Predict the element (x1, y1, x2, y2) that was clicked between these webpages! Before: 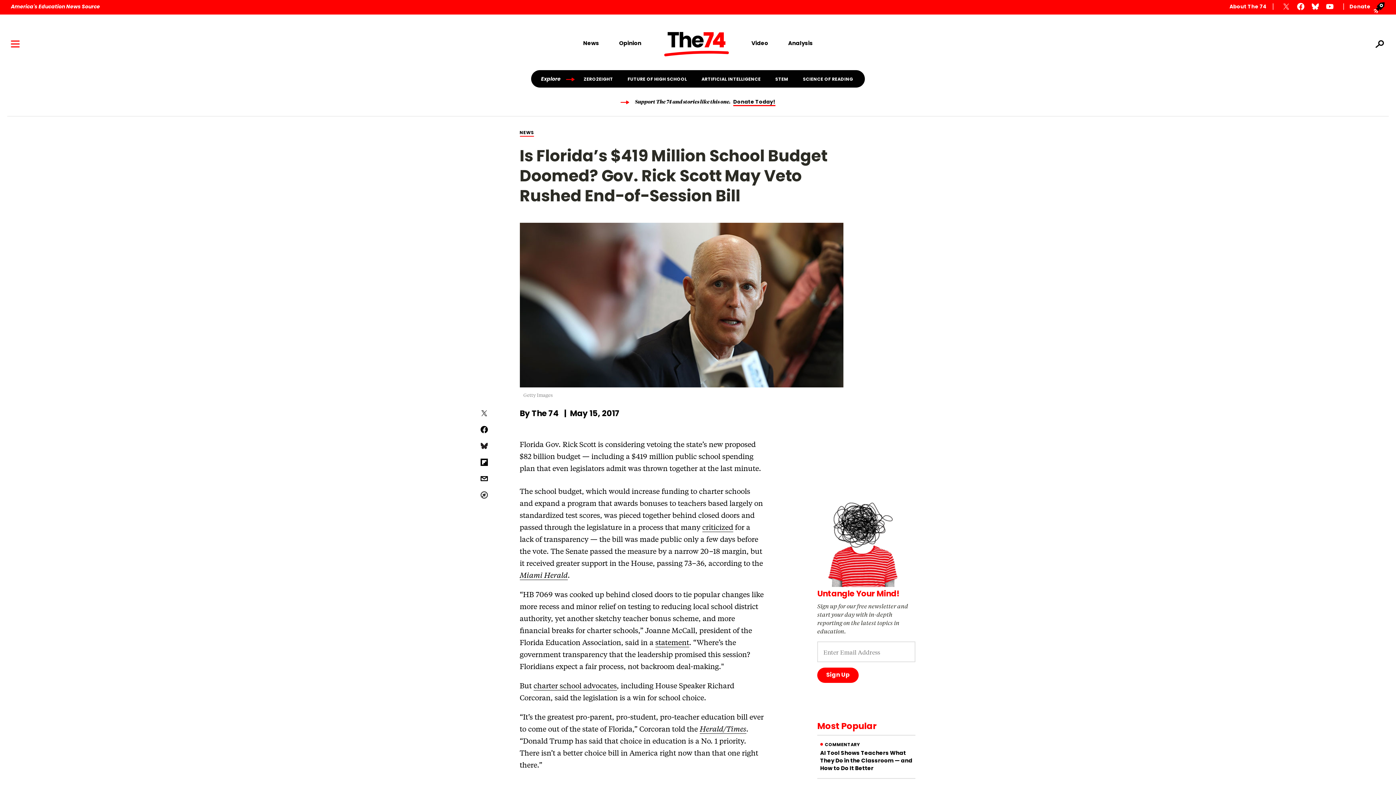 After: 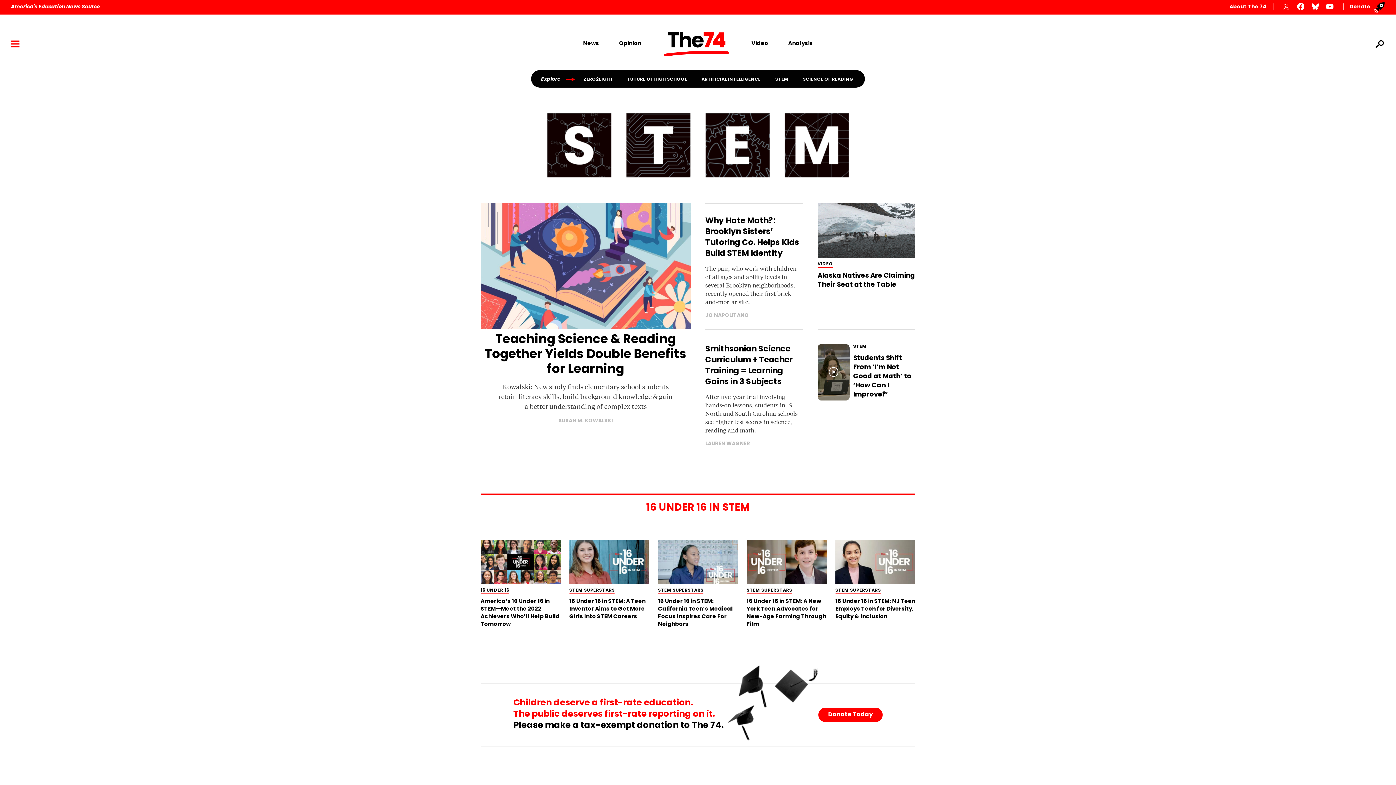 Action: bbox: (768, 77, 795, 81) label: STEM